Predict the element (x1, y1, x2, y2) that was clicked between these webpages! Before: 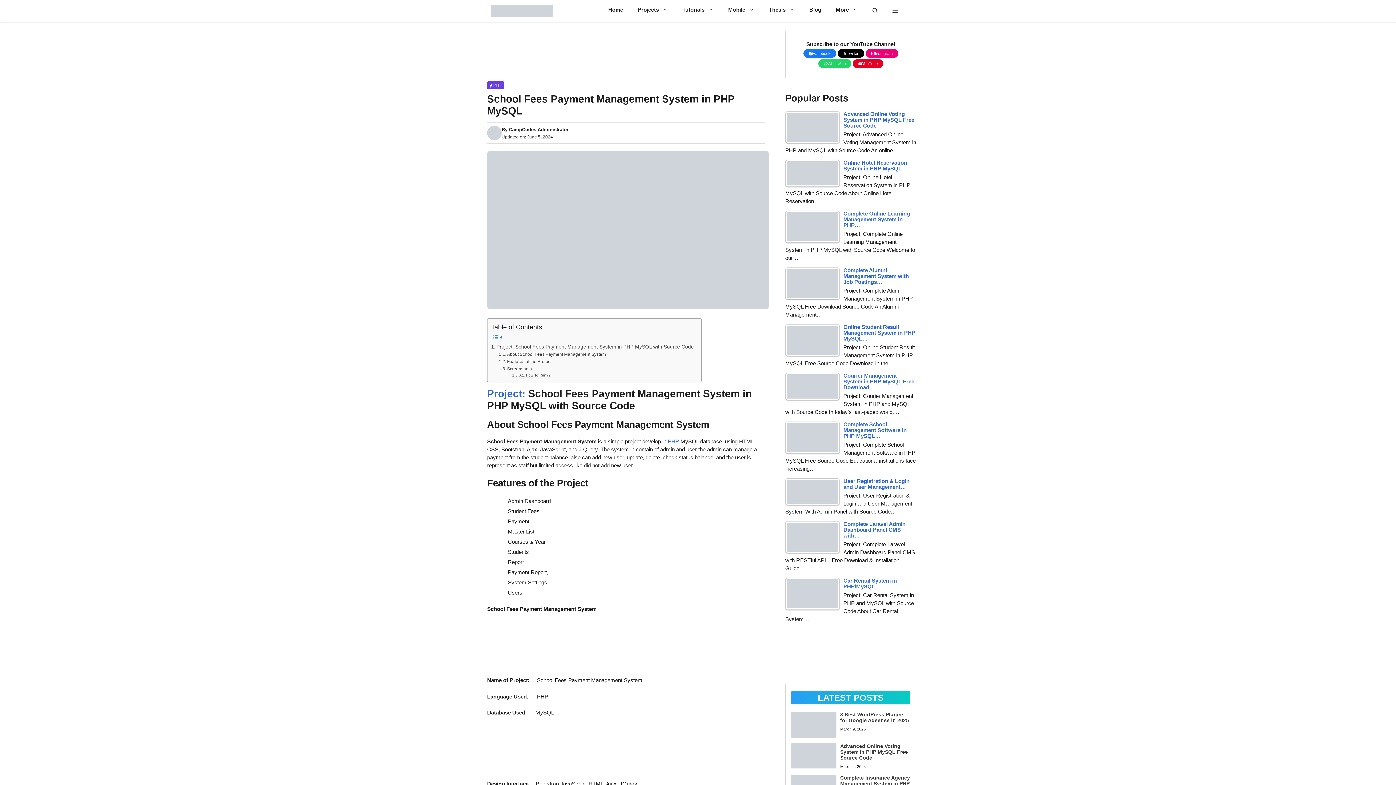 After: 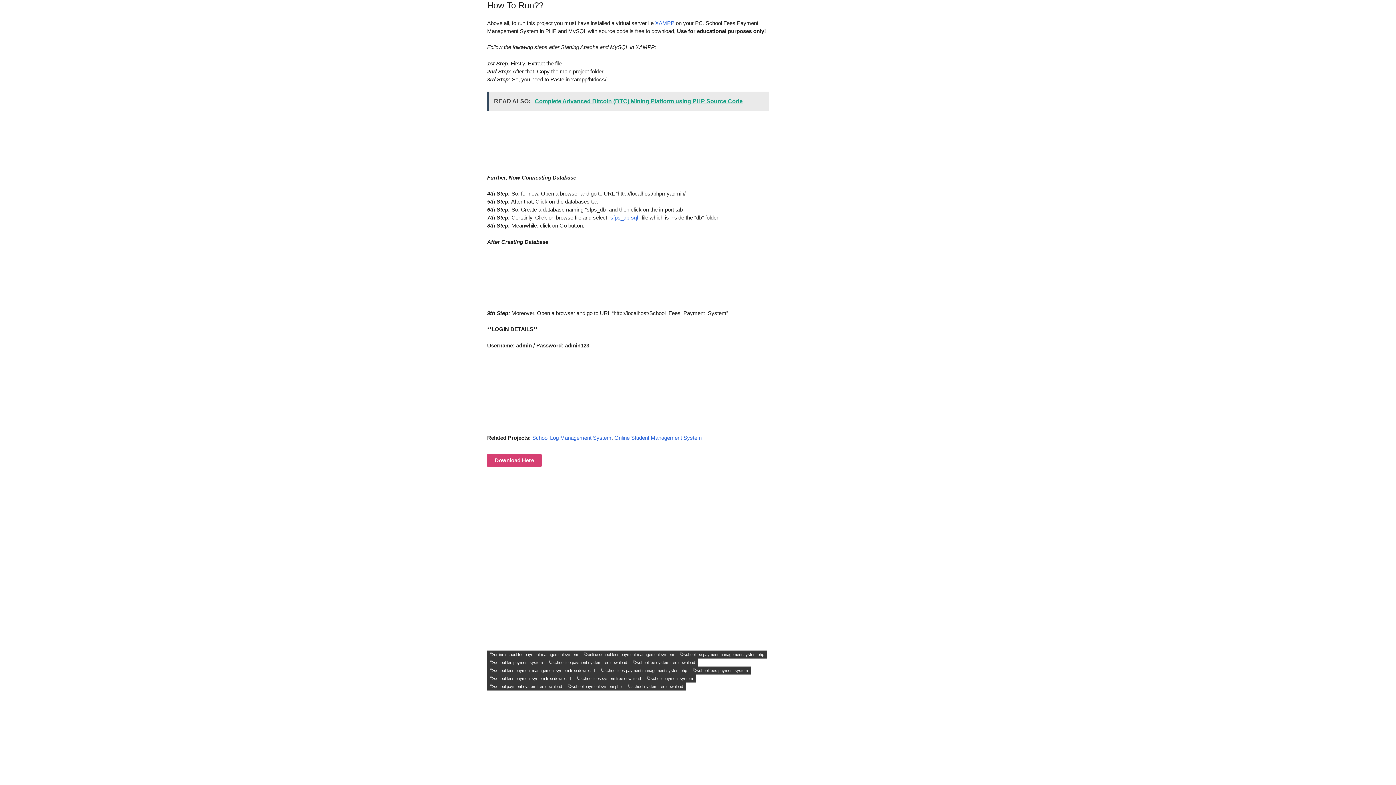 Action: label: How To Run?? bbox: (512, 372, 550, 378)